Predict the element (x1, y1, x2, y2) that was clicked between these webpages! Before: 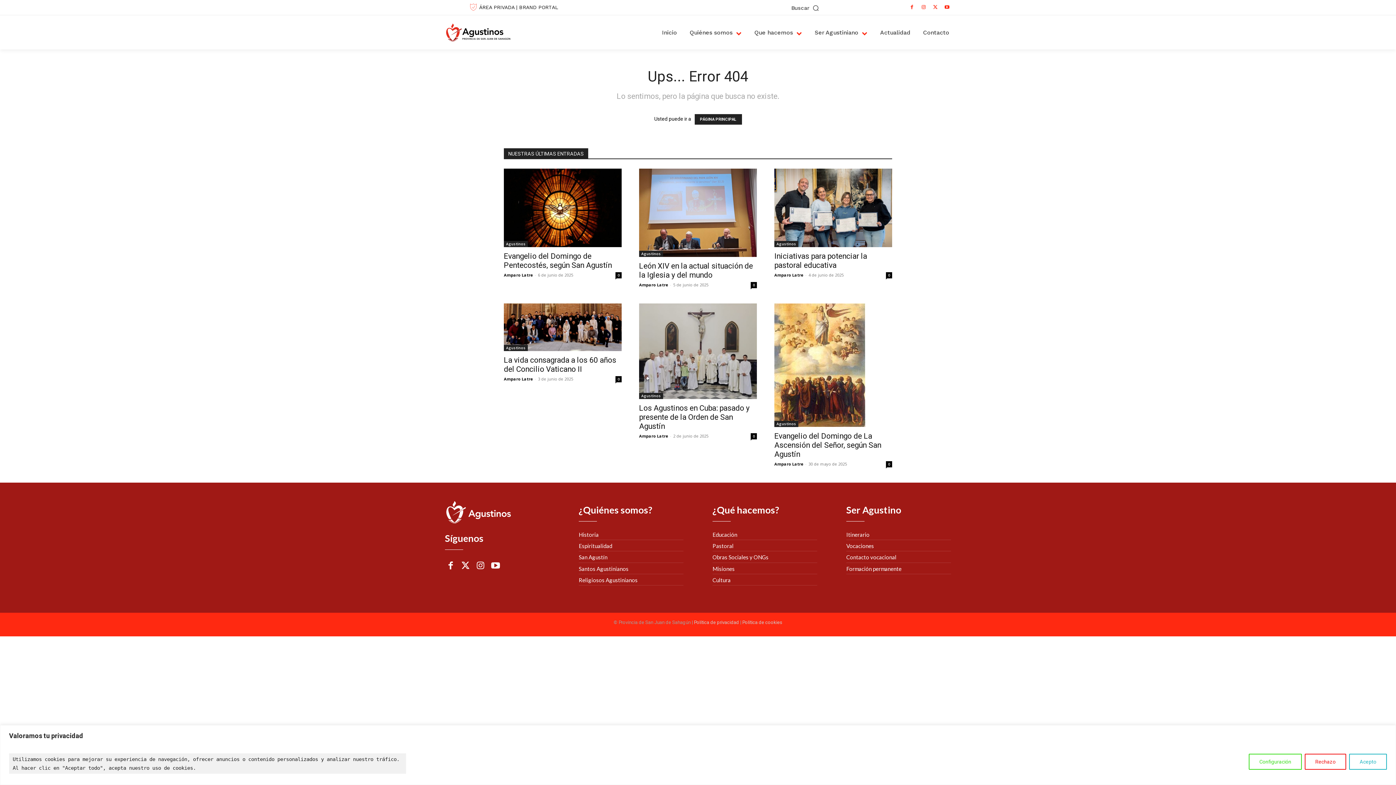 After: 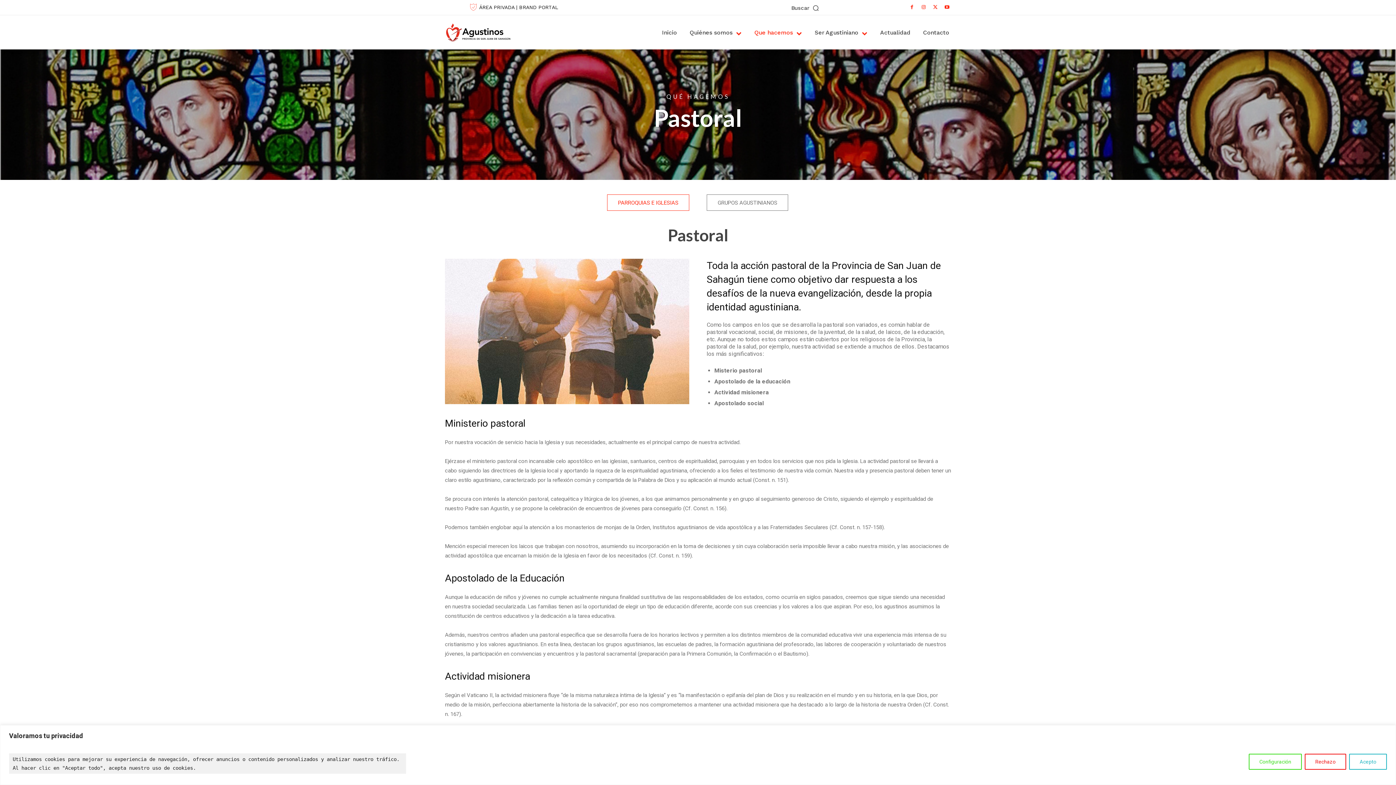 Action: bbox: (712, 542, 733, 549) label: Pastoral